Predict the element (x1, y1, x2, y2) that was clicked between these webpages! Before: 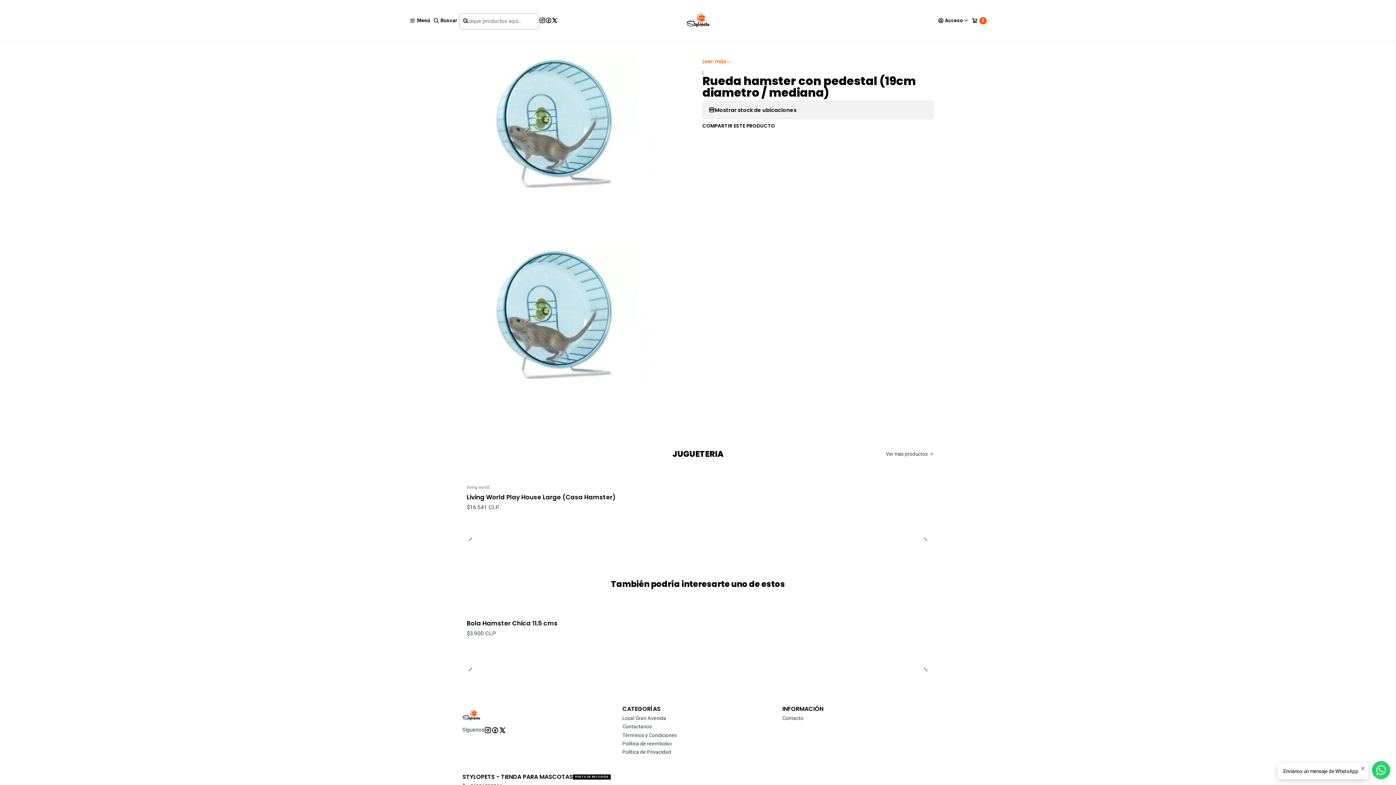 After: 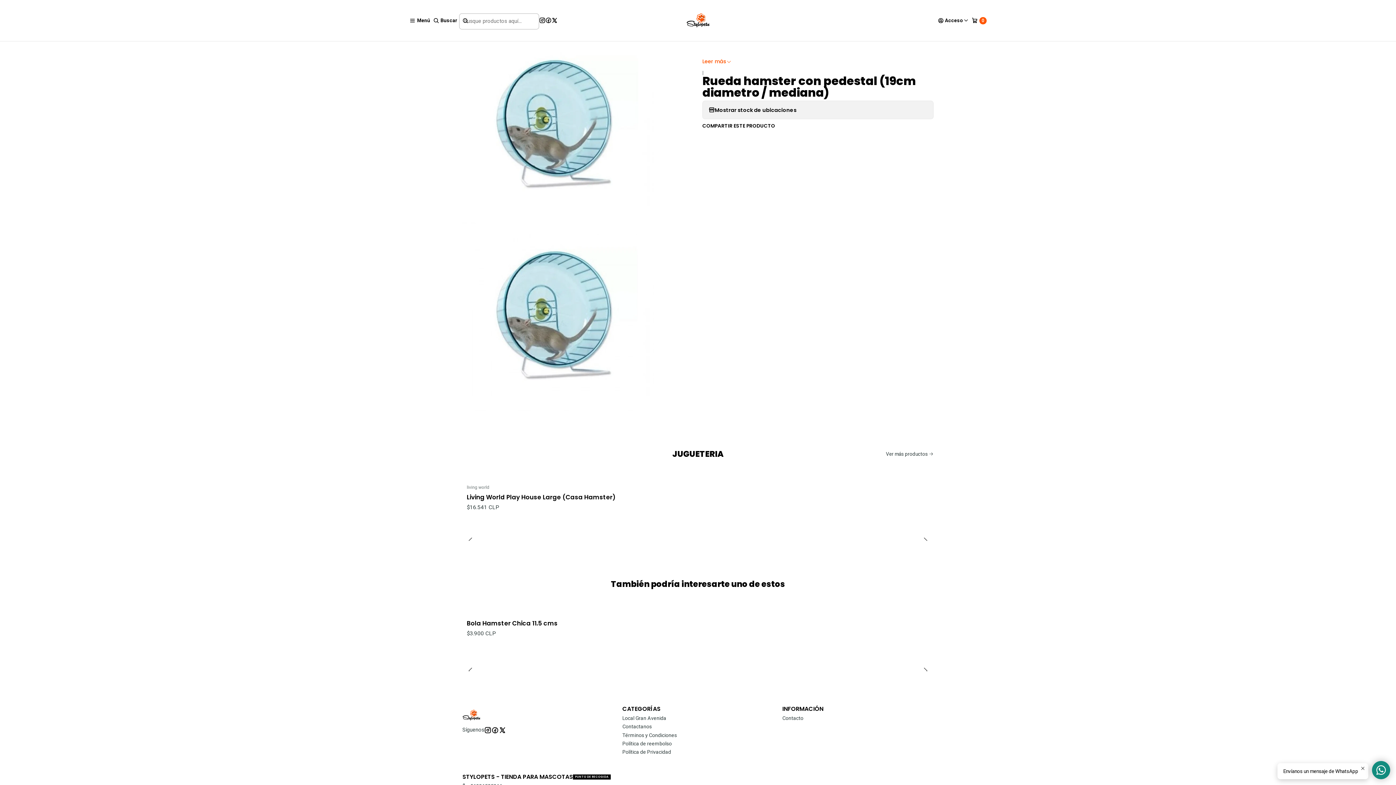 Action: bbox: (1372, 761, 1390, 779)